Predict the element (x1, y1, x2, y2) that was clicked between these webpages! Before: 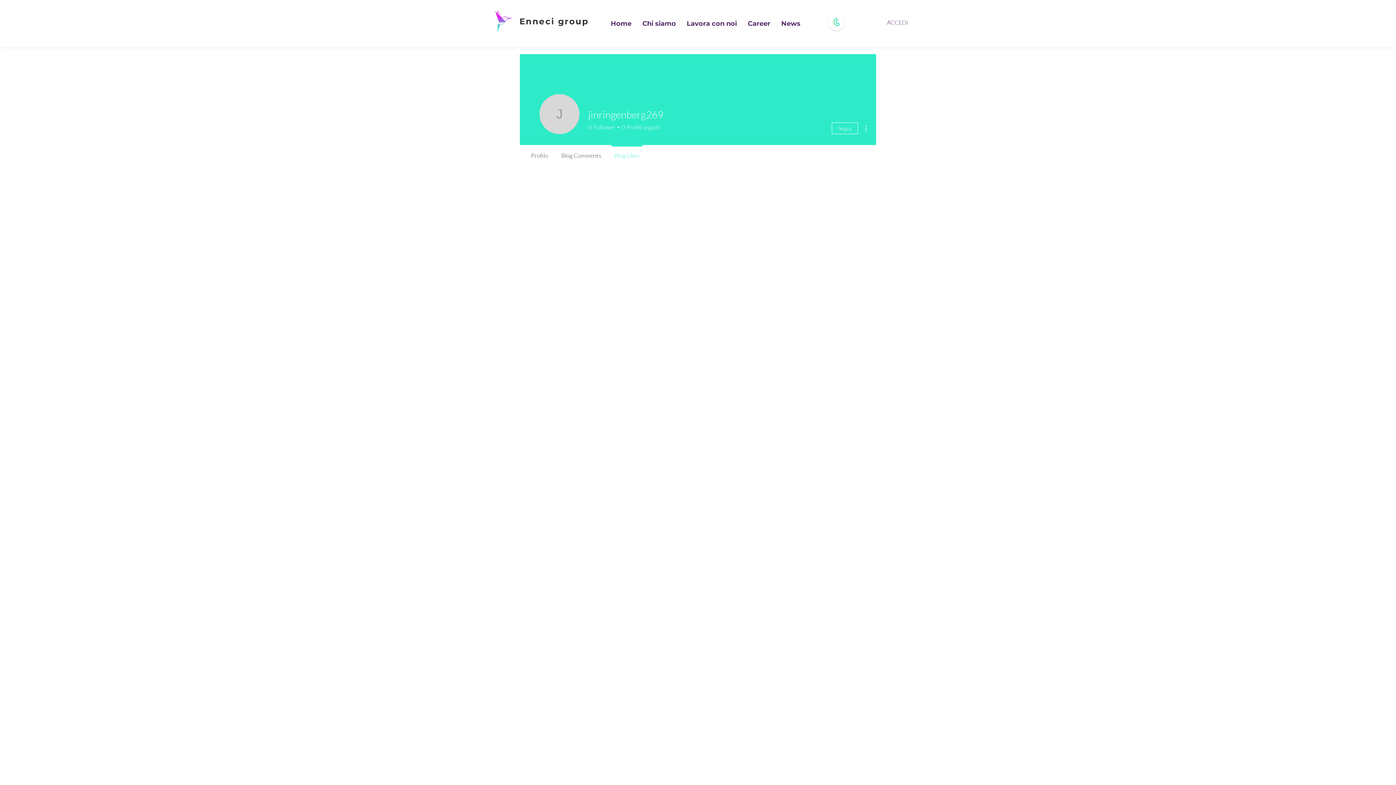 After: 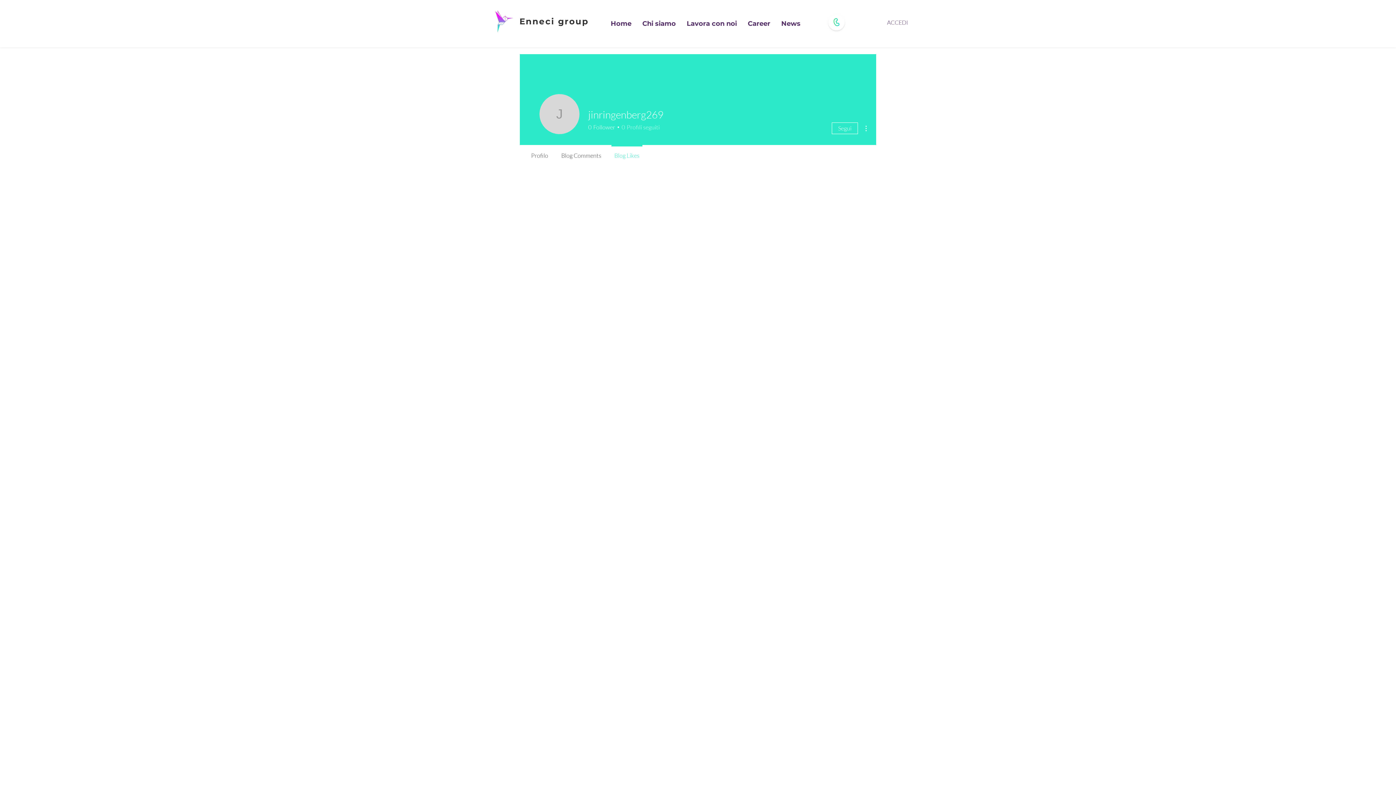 Action: bbox: (619, 123, 660, 131) label: 0
Profili seguiti